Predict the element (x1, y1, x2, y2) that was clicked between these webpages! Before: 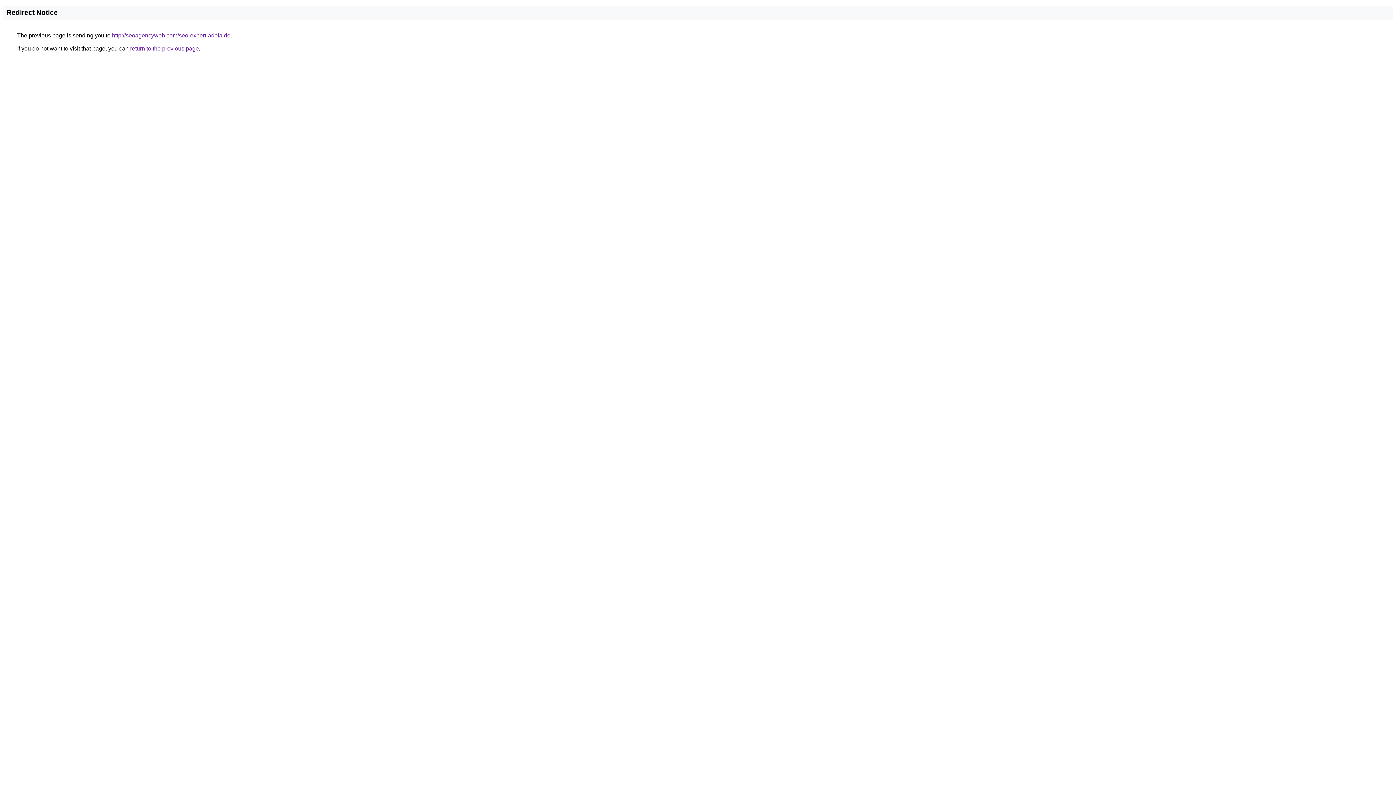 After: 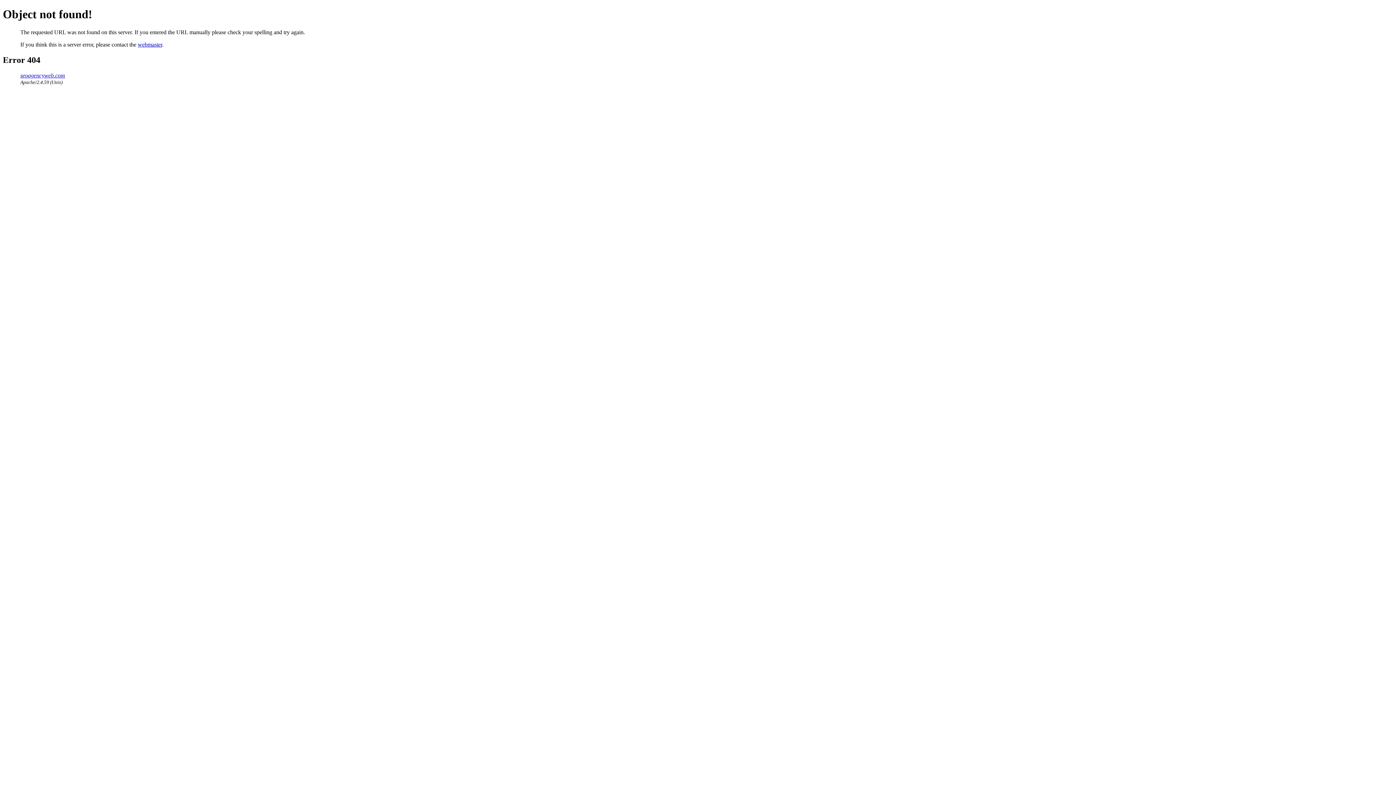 Action: bbox: (112, 32, 230, 38) label: http://seoagencyweb.com/seo-expert-adelaide